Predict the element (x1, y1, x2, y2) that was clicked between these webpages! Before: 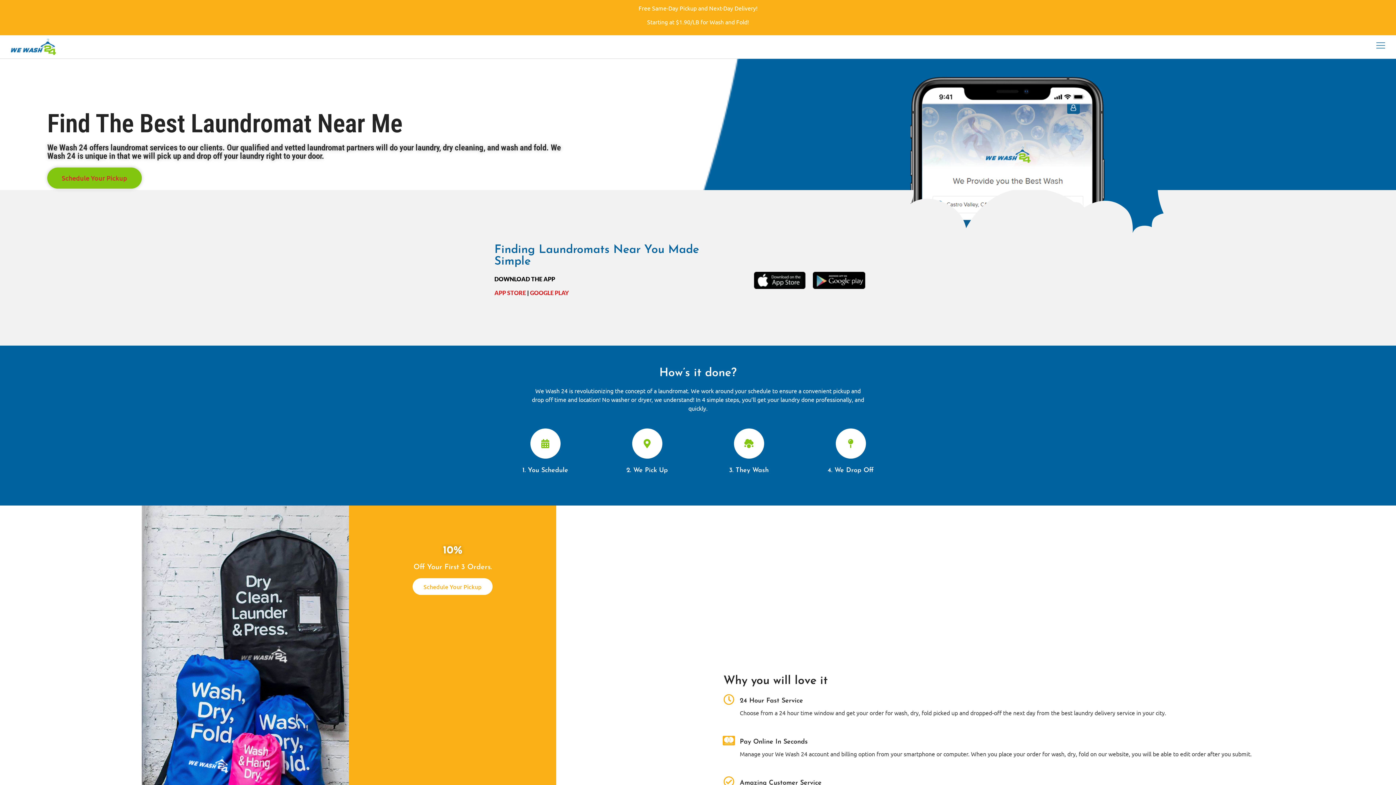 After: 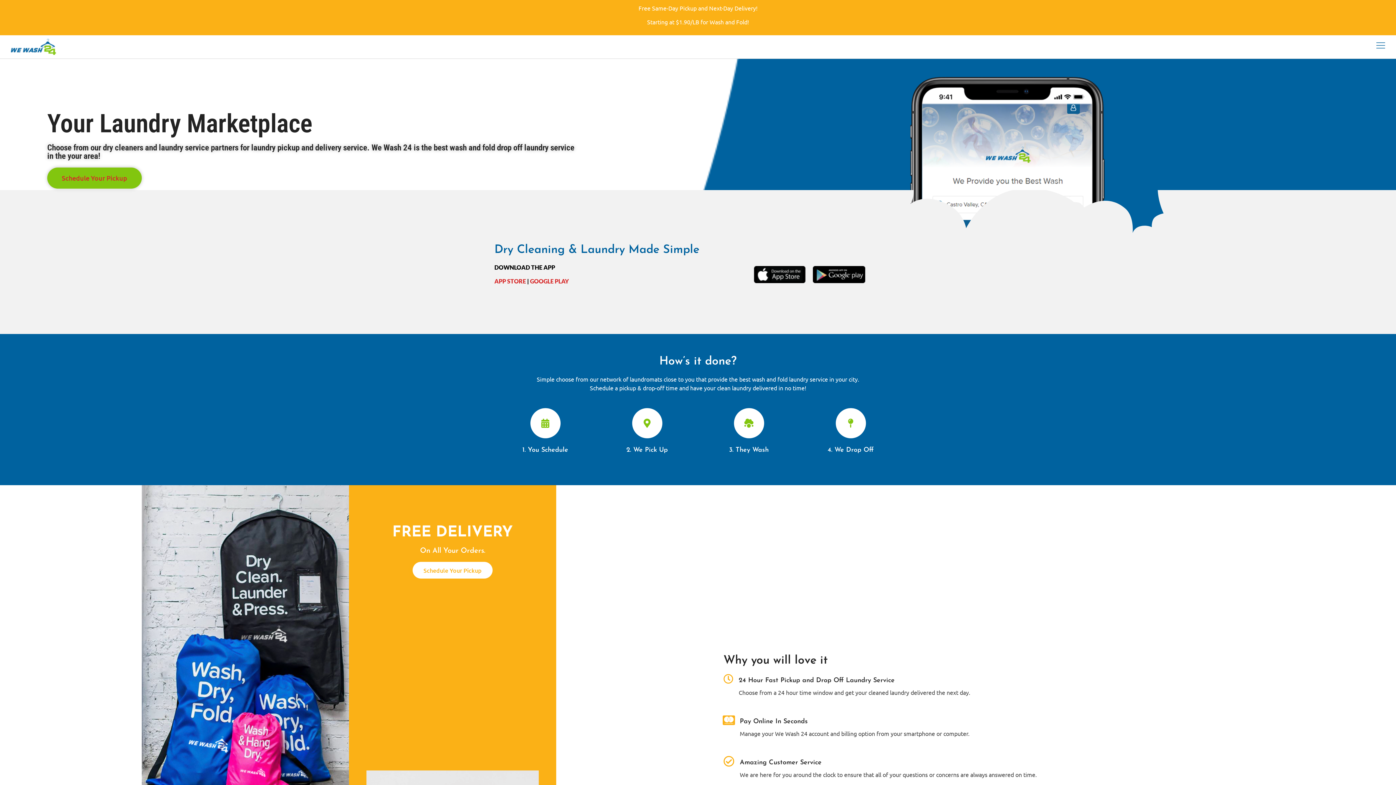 Action: bbox: (10, 38, 56, 54)